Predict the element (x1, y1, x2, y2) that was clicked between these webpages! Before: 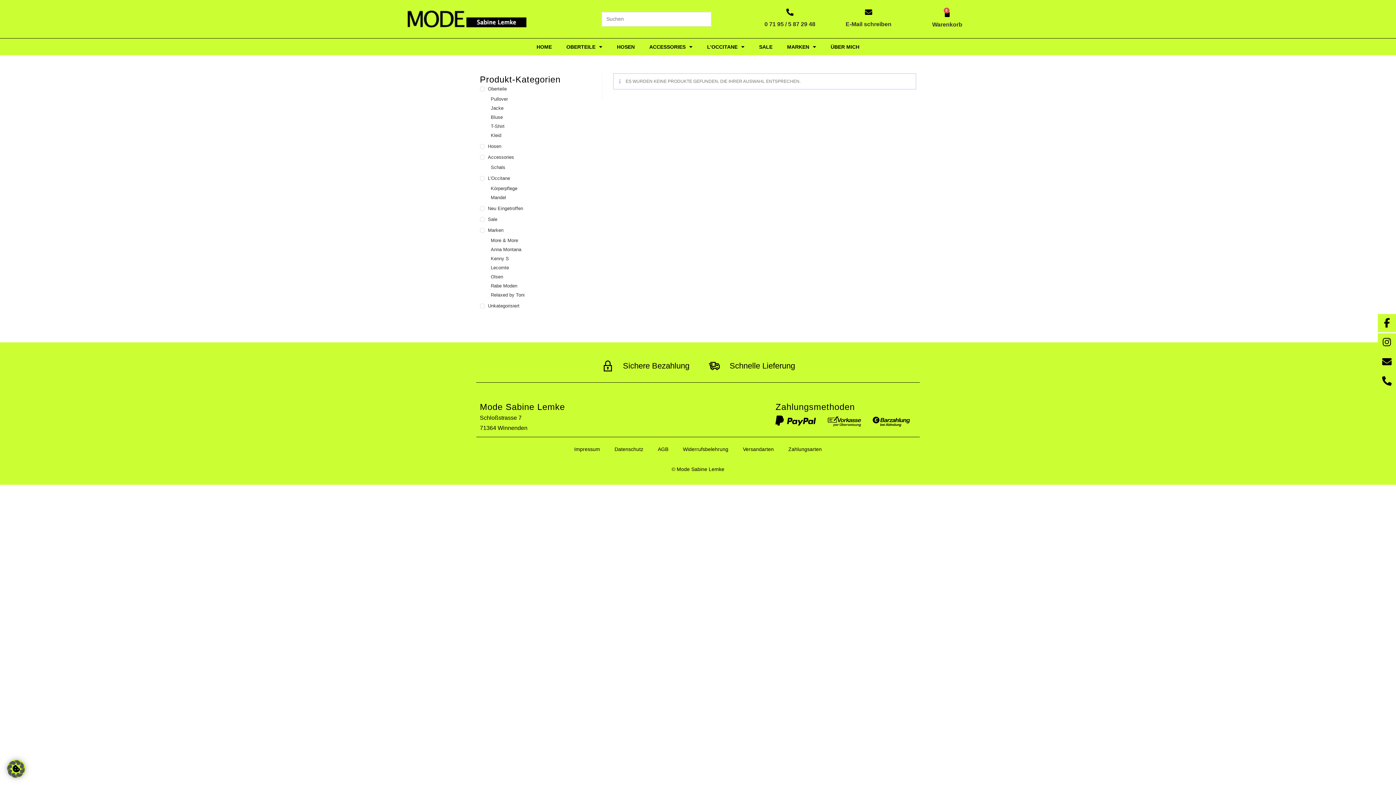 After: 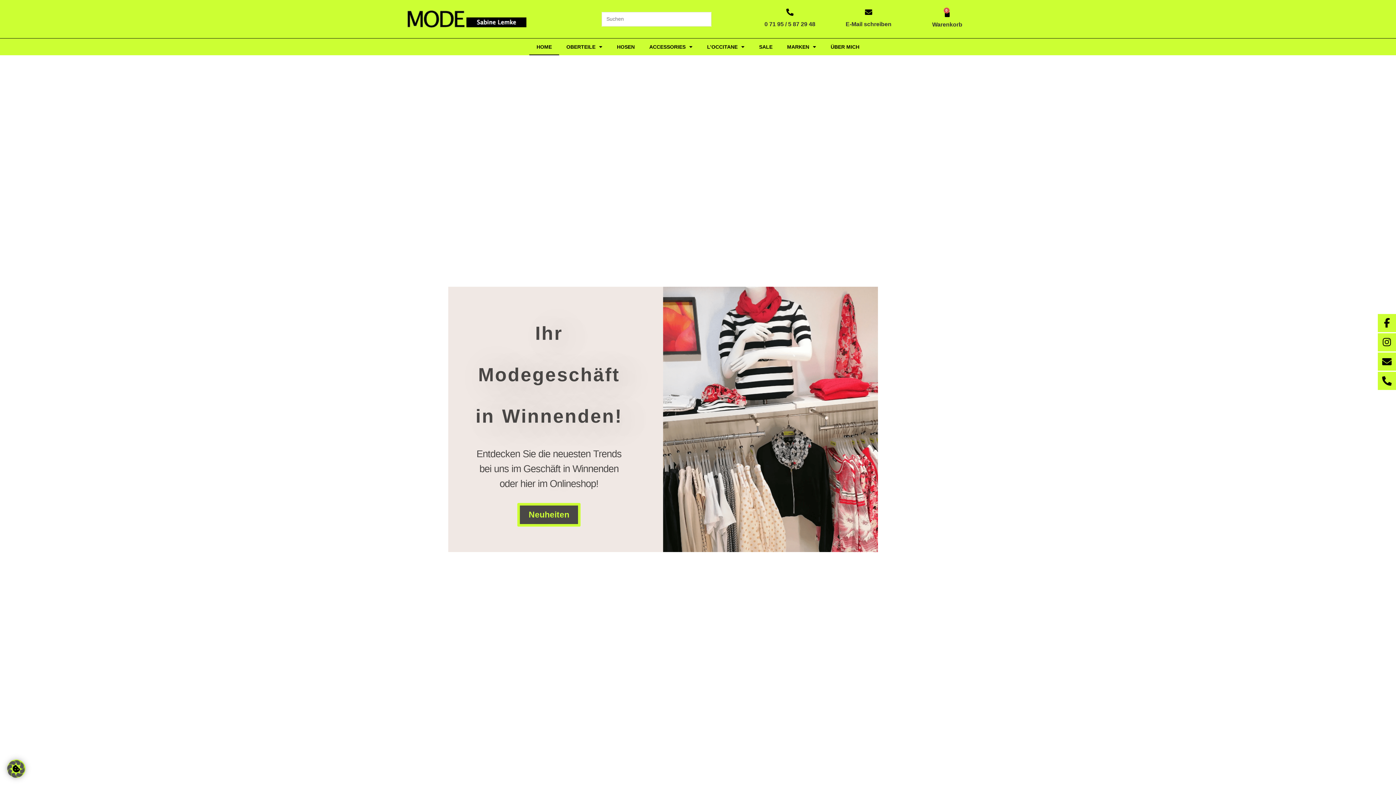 Action: bbox: (405, 9, 529, 36)